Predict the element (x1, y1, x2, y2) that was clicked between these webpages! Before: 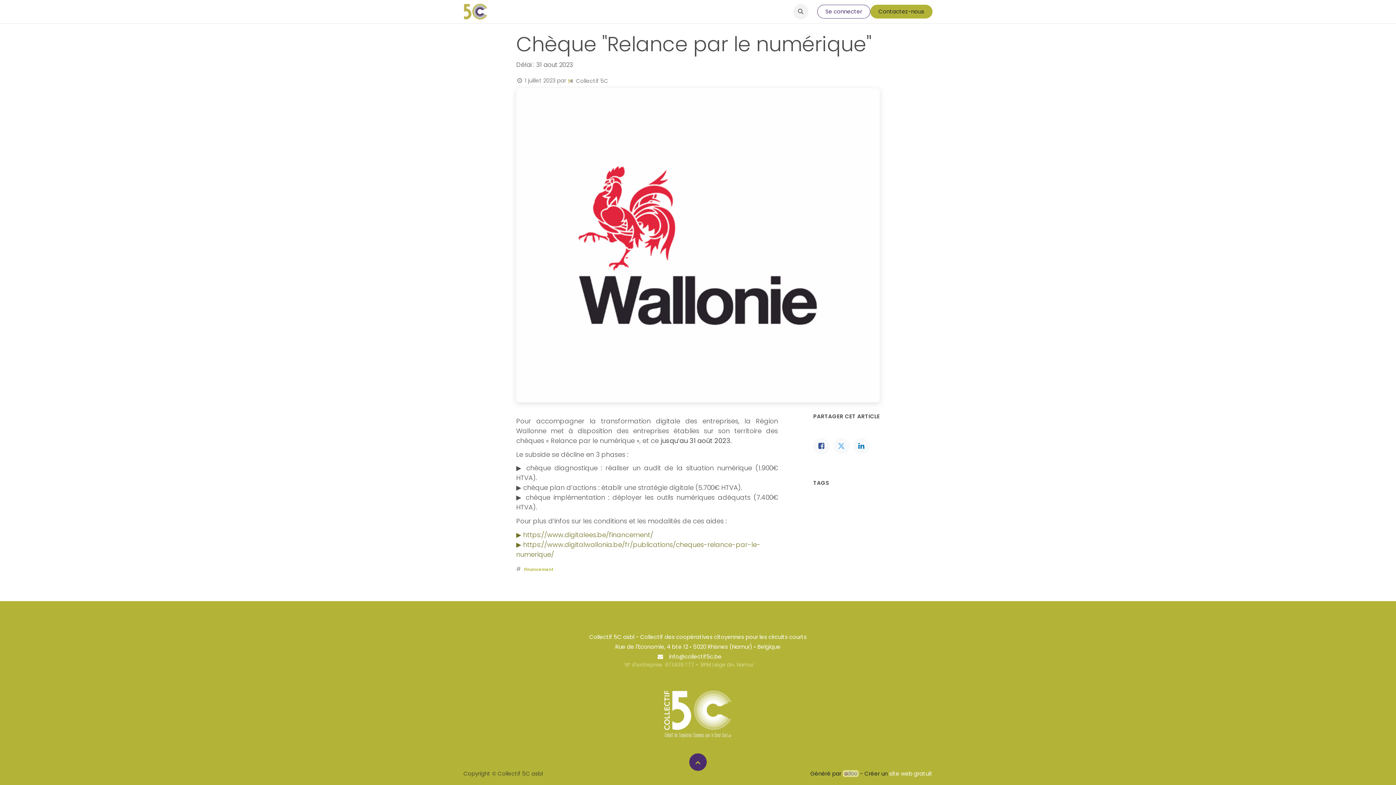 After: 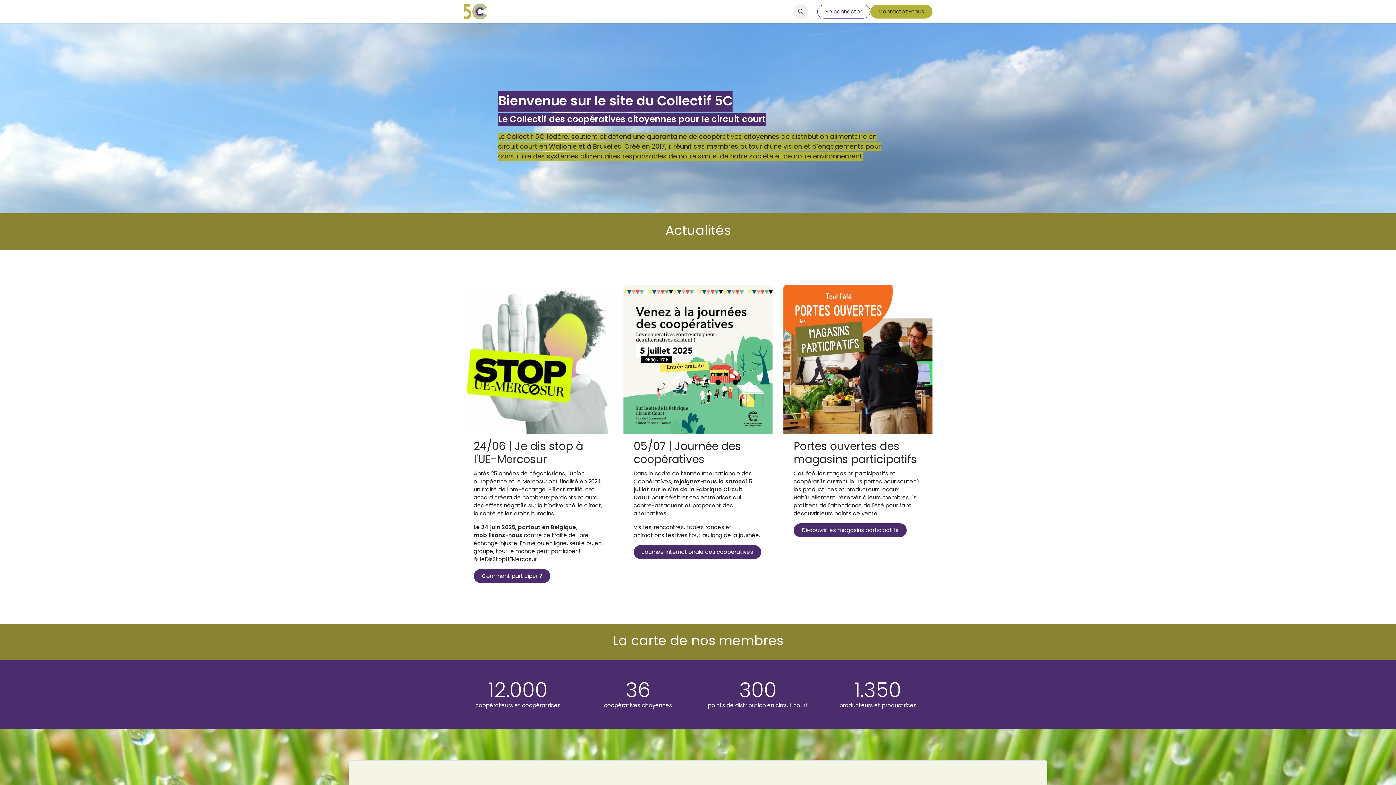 Action: bbox: (663, 690, 732, 739)